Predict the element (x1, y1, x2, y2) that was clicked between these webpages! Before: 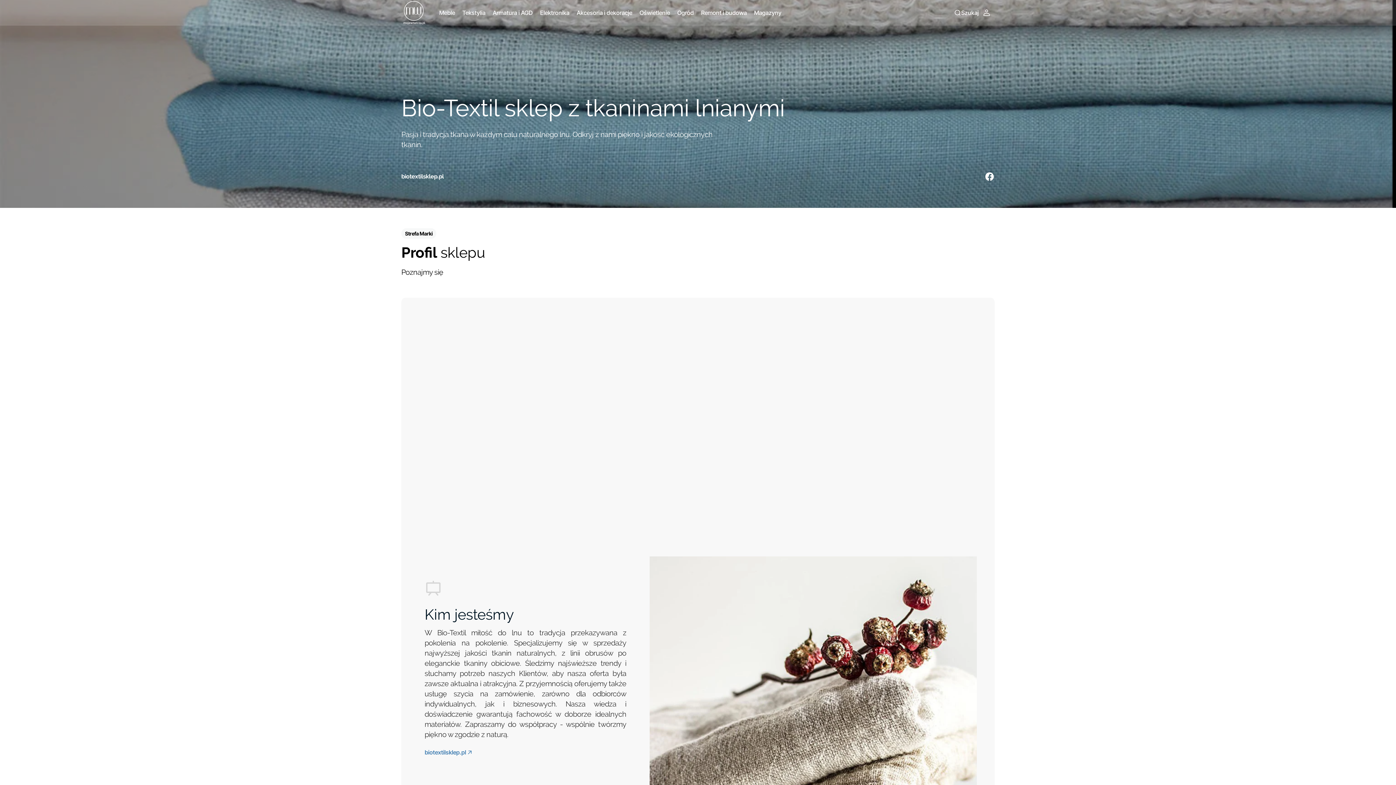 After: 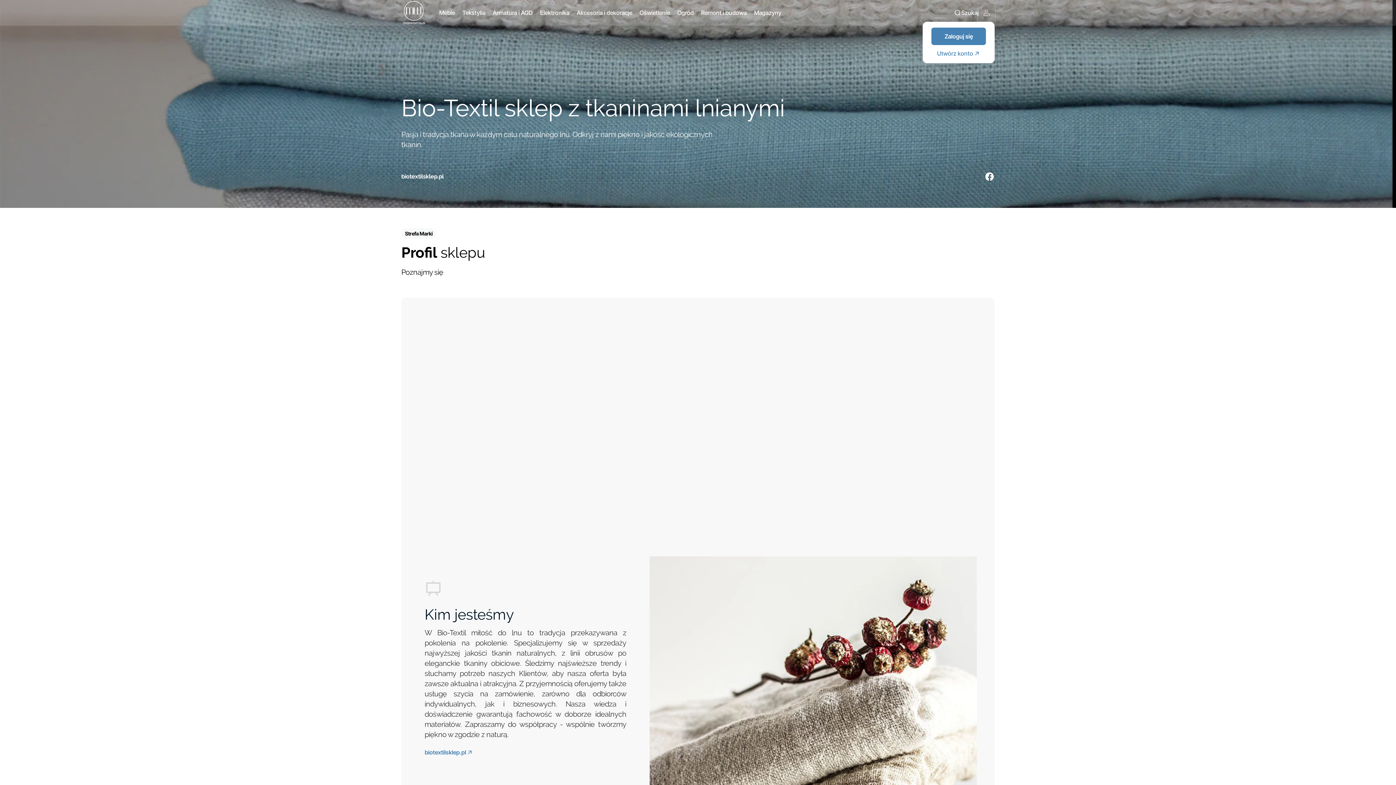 Action: bbox: (978, 4, 994, 20)